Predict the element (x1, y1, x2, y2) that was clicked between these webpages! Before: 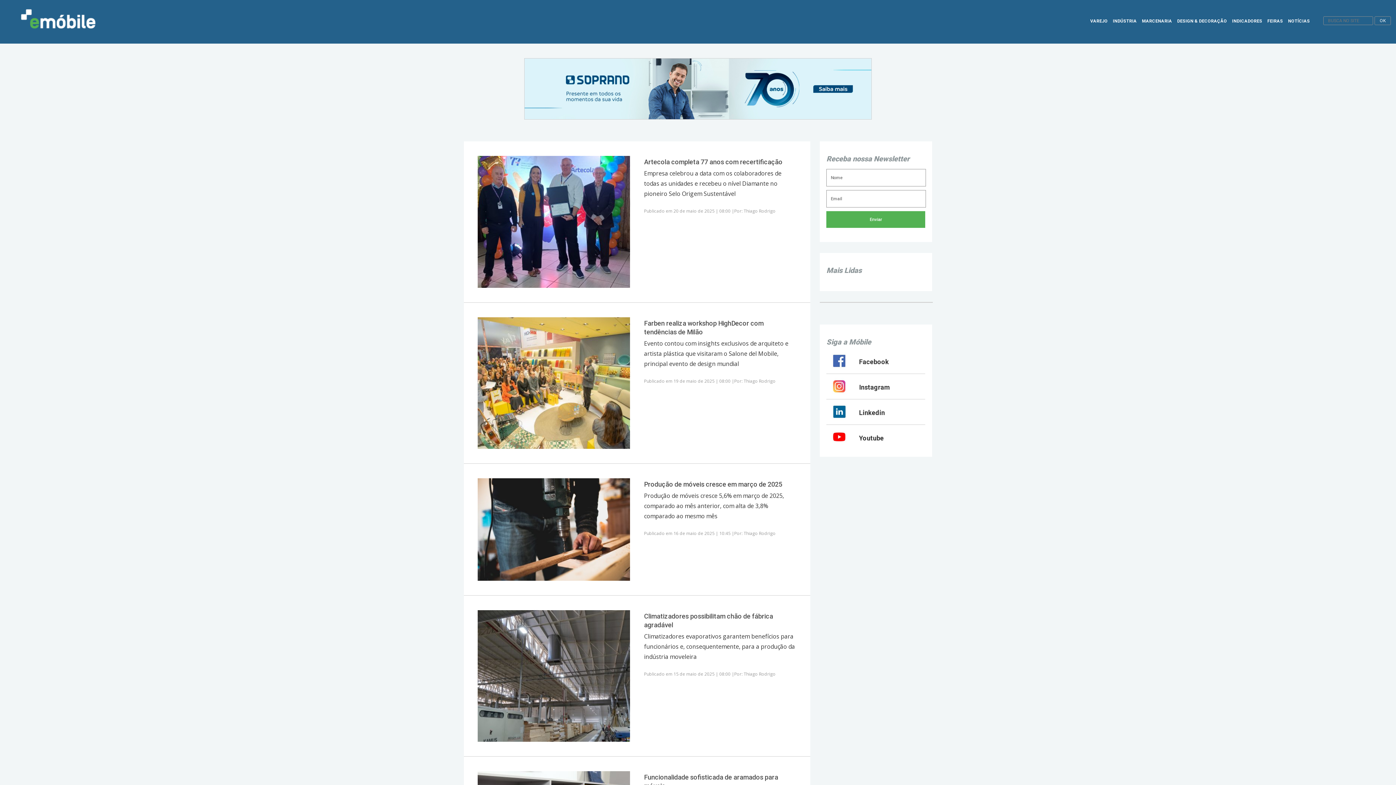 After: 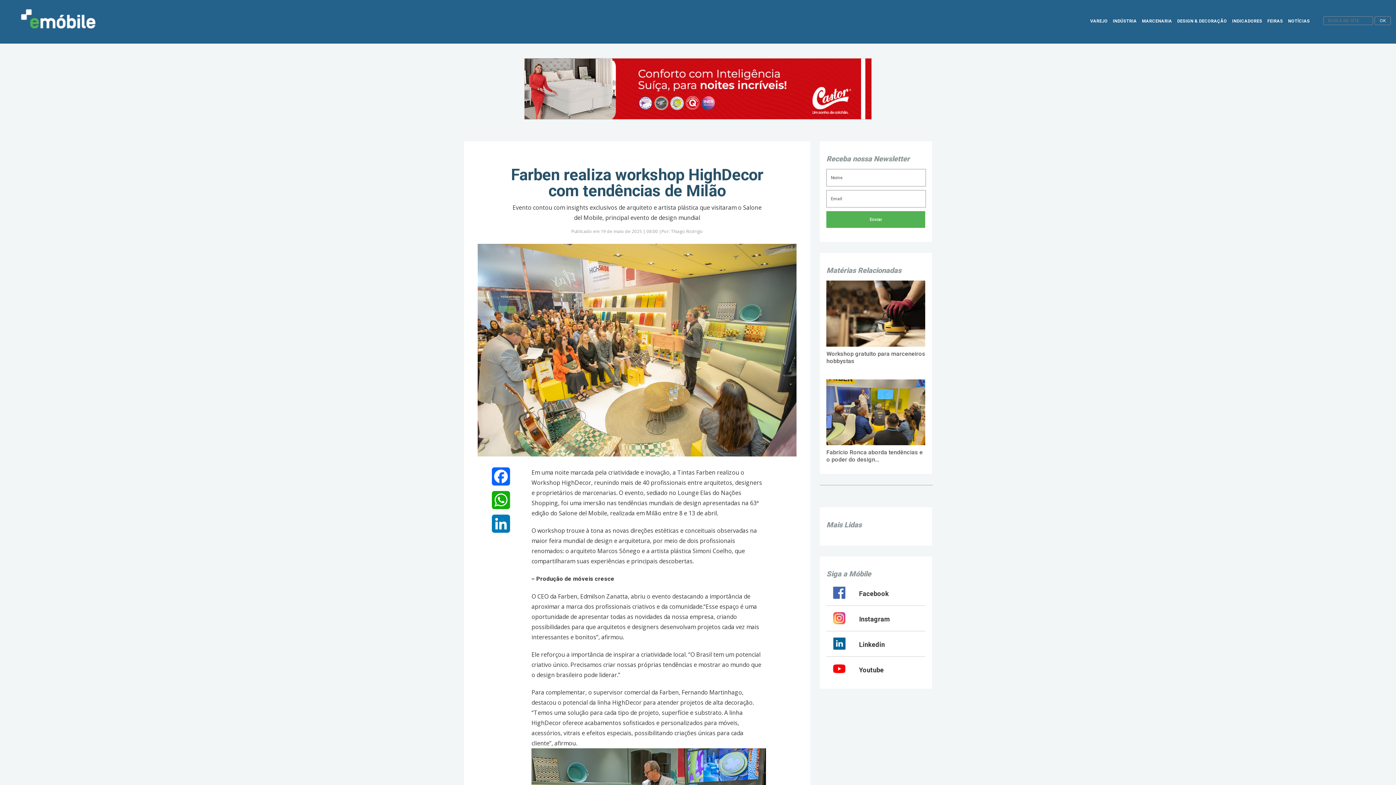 Action: bbox: (644, 319, 796, 336) label: Farben realiza workshop HighDecor com tendências de Milão